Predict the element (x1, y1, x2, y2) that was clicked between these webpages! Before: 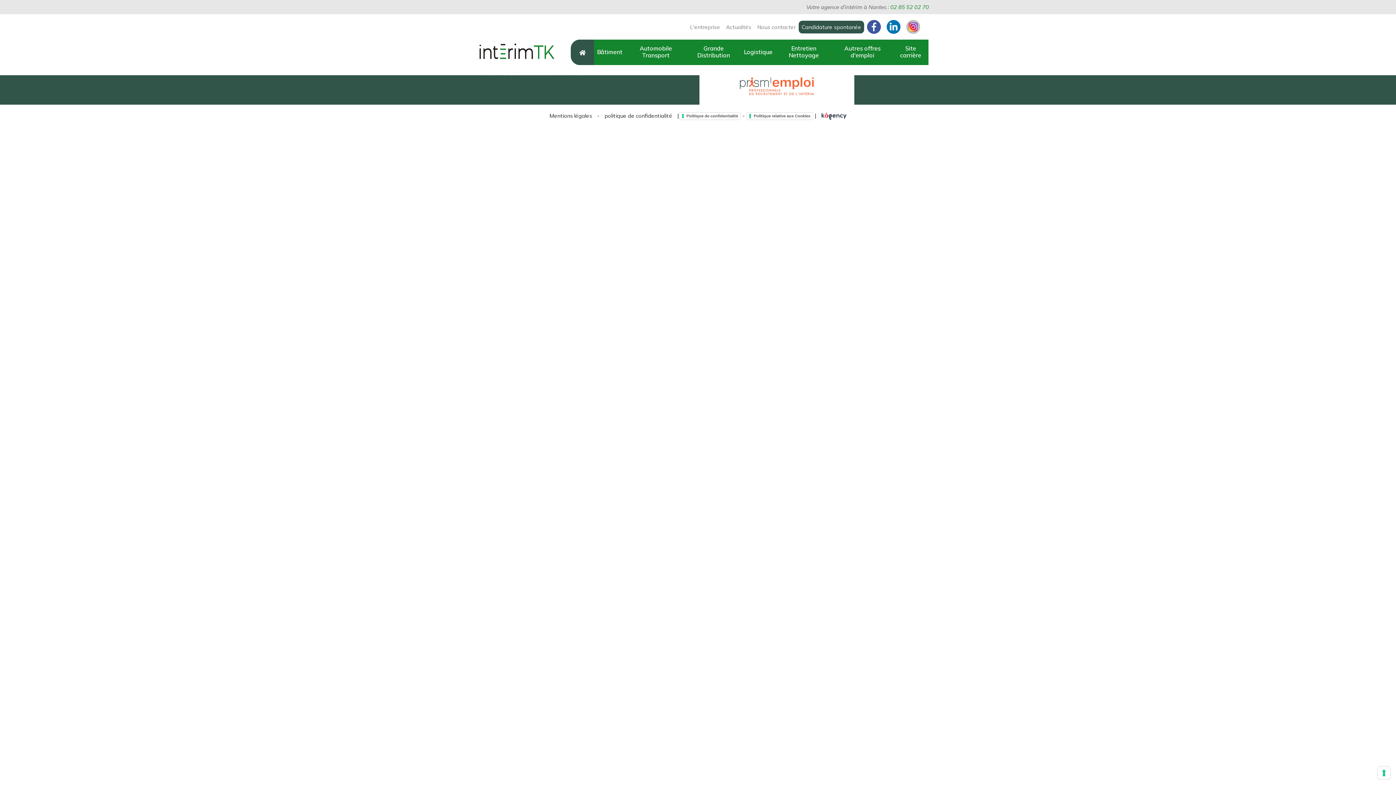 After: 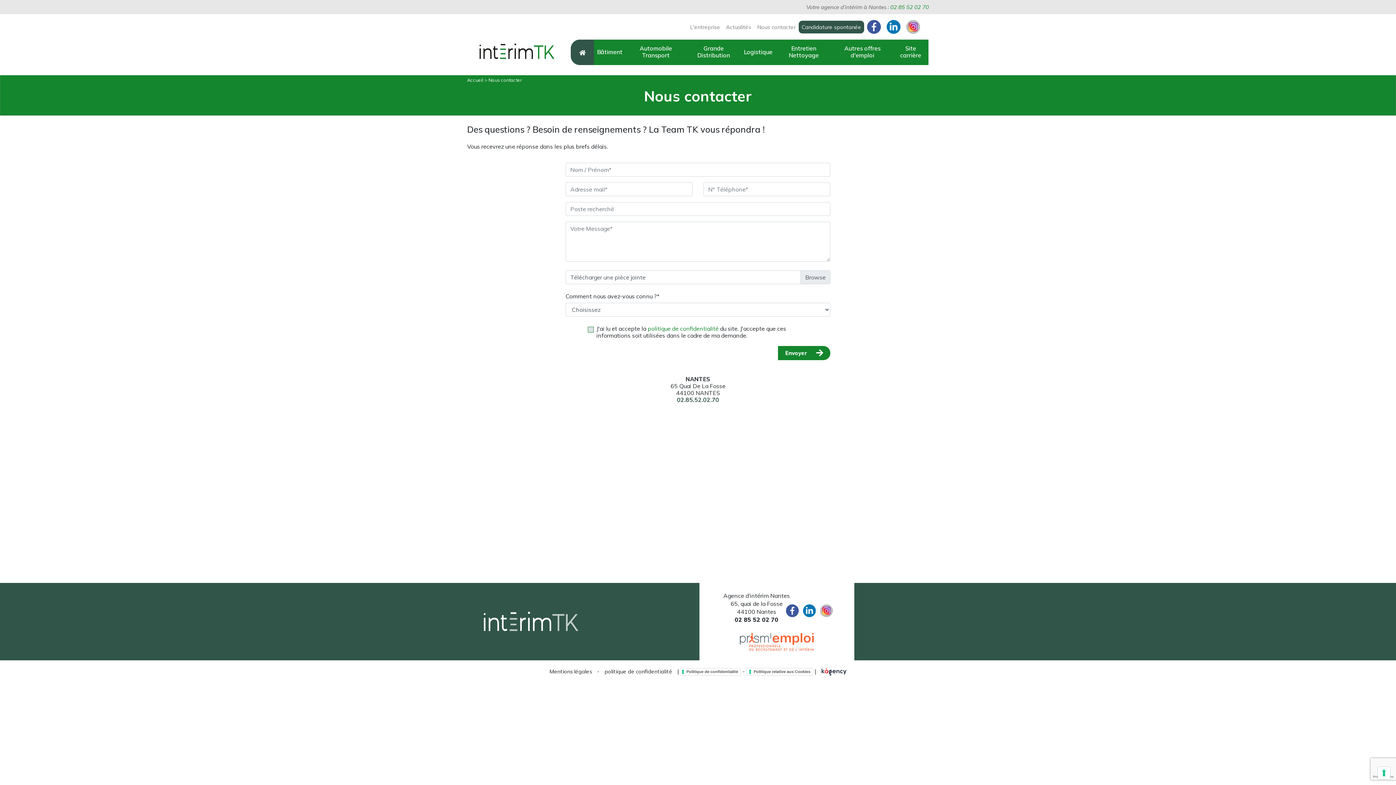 Action: bbox: (754, 20, 798, 33) label: Nous contacter